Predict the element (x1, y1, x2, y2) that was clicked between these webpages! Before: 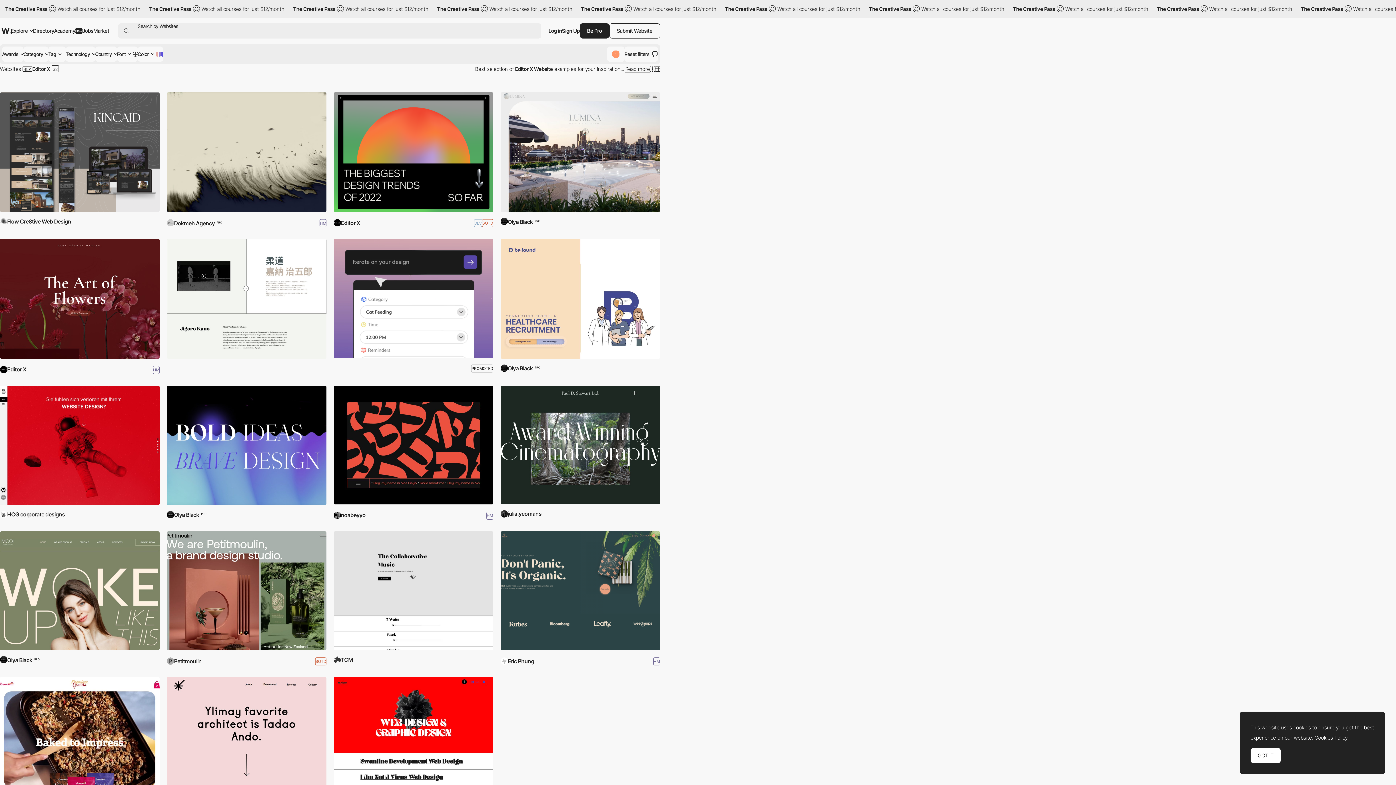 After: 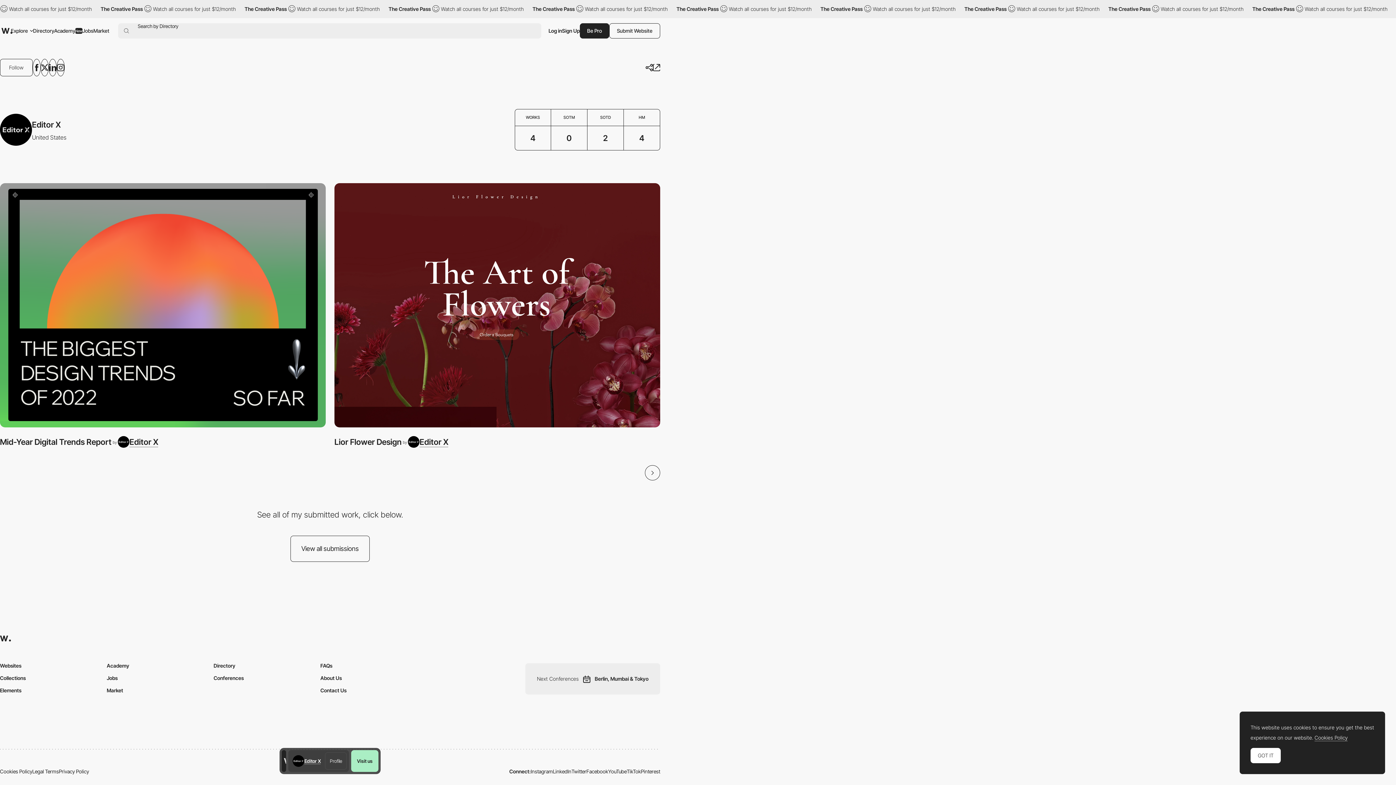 Action: bbox: (333, 219, 360, 226) label: Editor X